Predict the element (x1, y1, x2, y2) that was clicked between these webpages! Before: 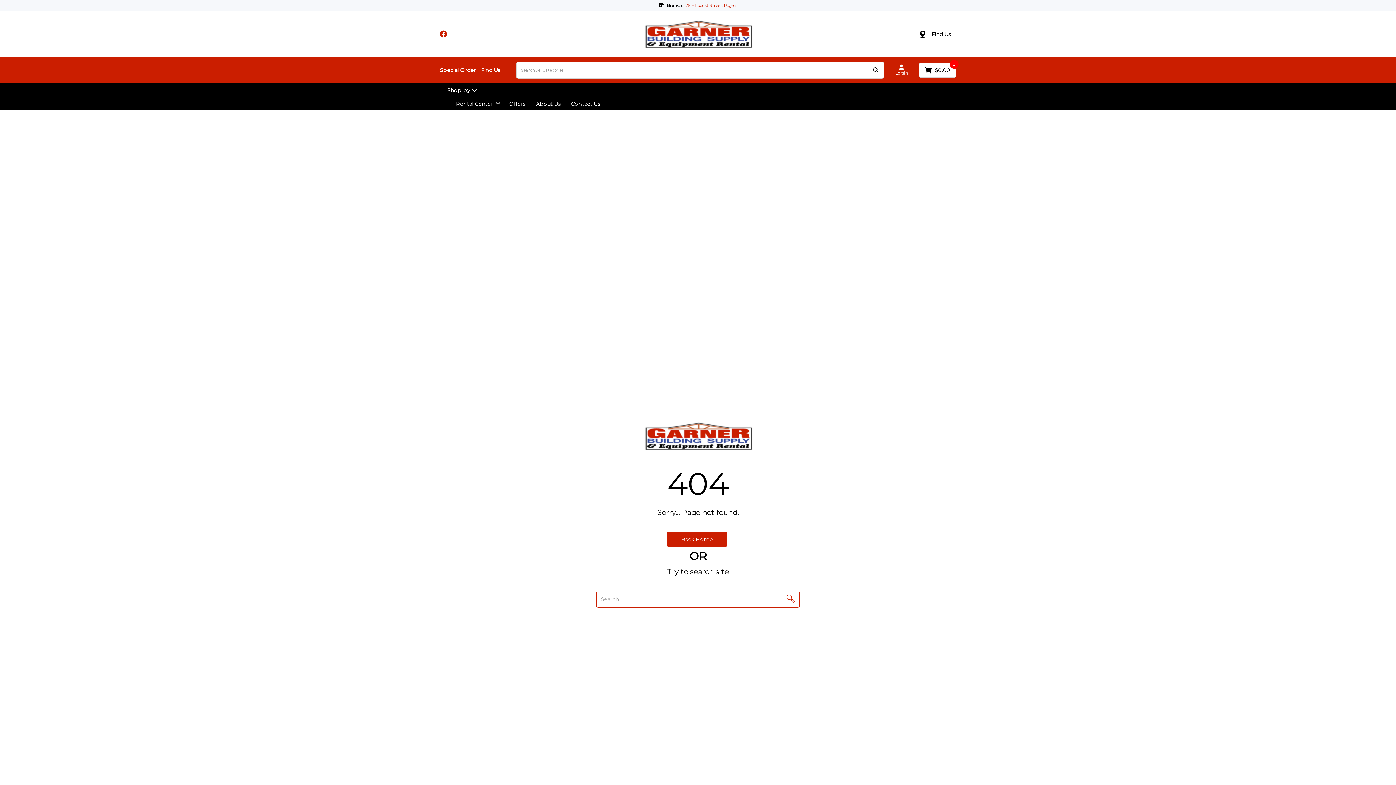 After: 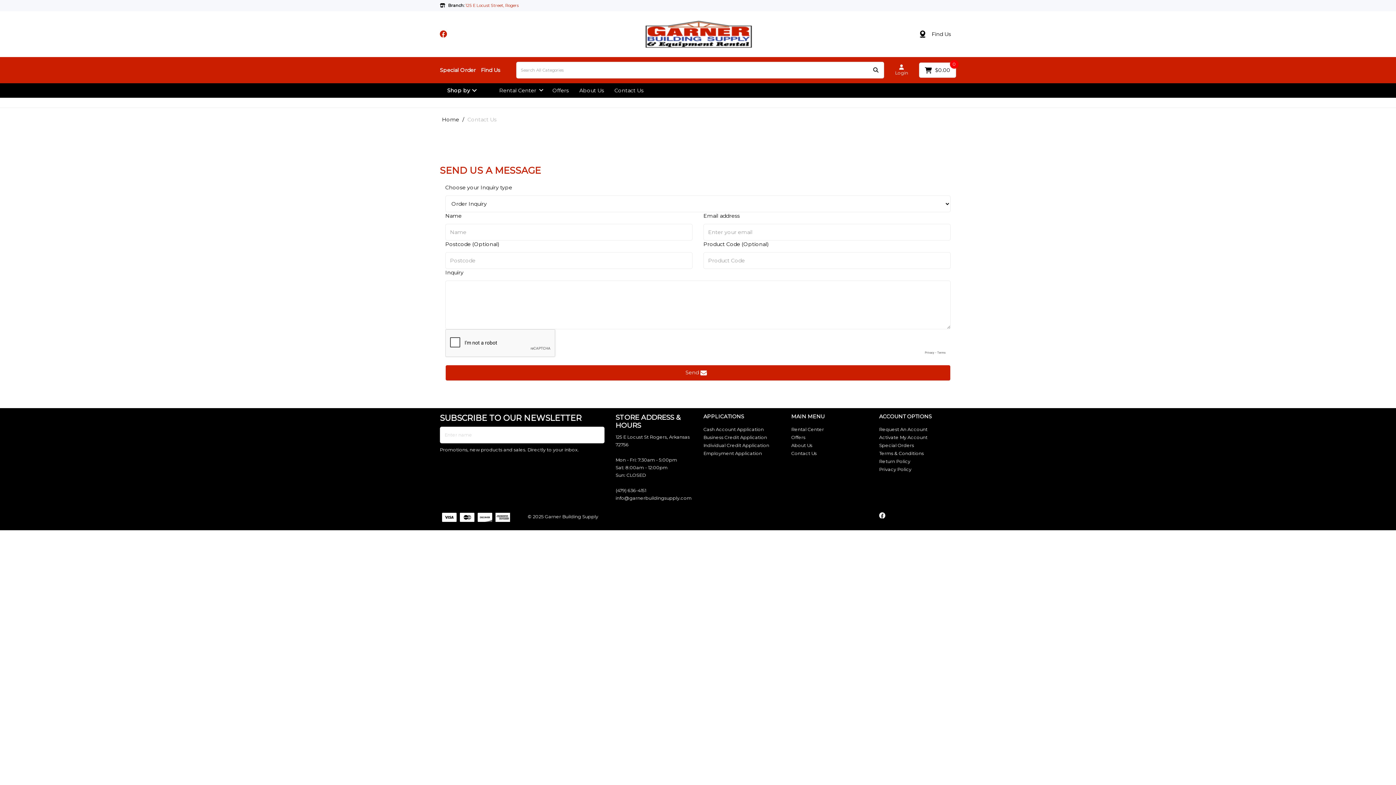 Action: label: Contact Us bbox: (566, 97, 605, 110)